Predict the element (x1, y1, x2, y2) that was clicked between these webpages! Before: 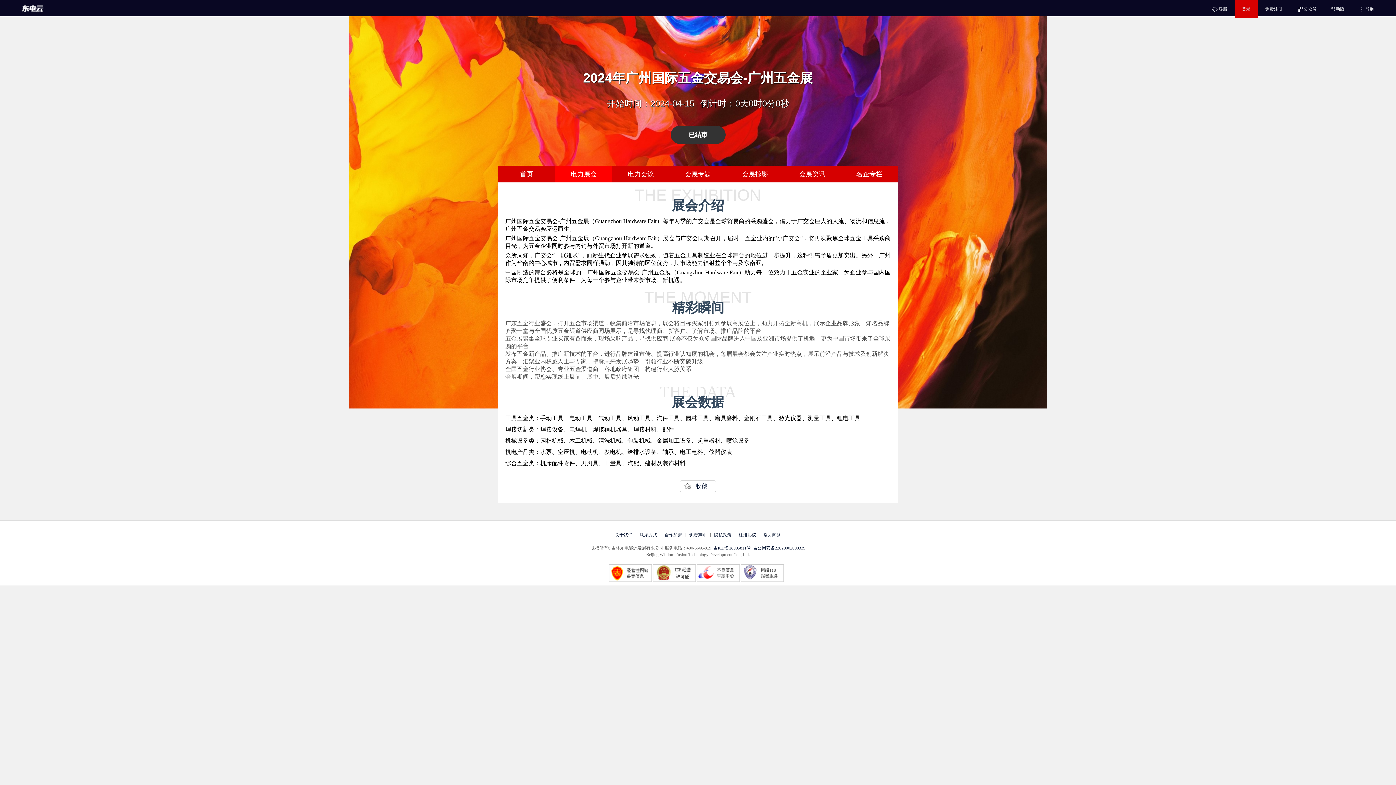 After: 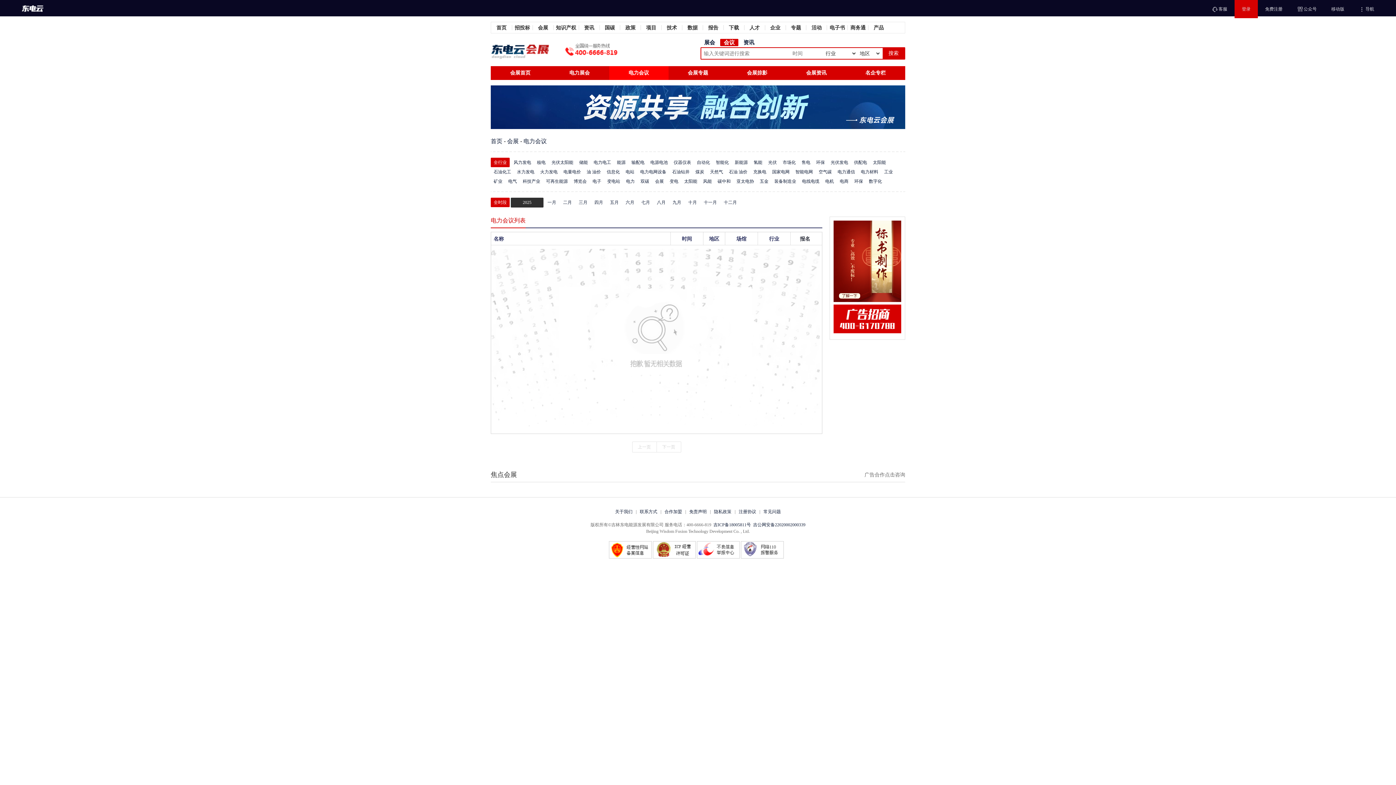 Action: label: 电力会议 bbox: (612, 165, 669, 182)